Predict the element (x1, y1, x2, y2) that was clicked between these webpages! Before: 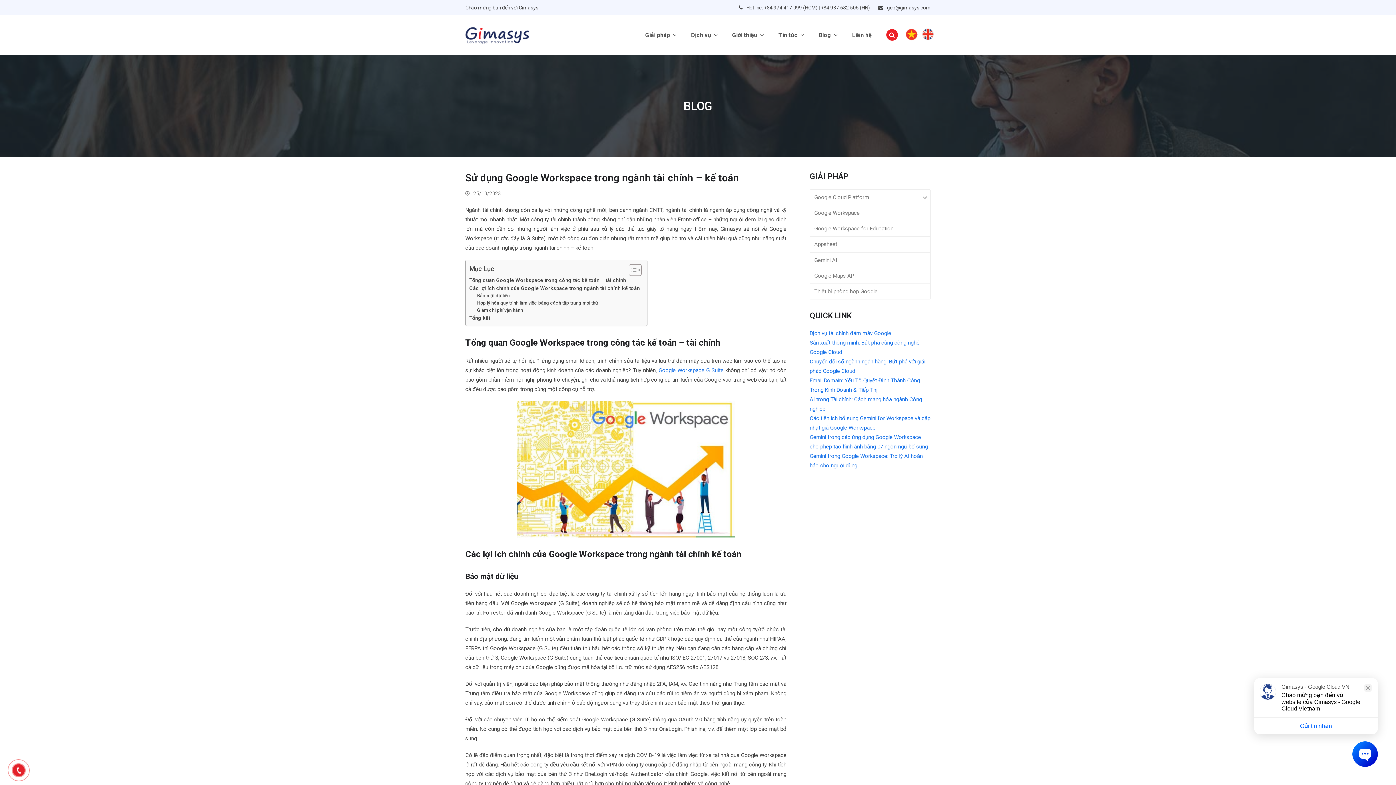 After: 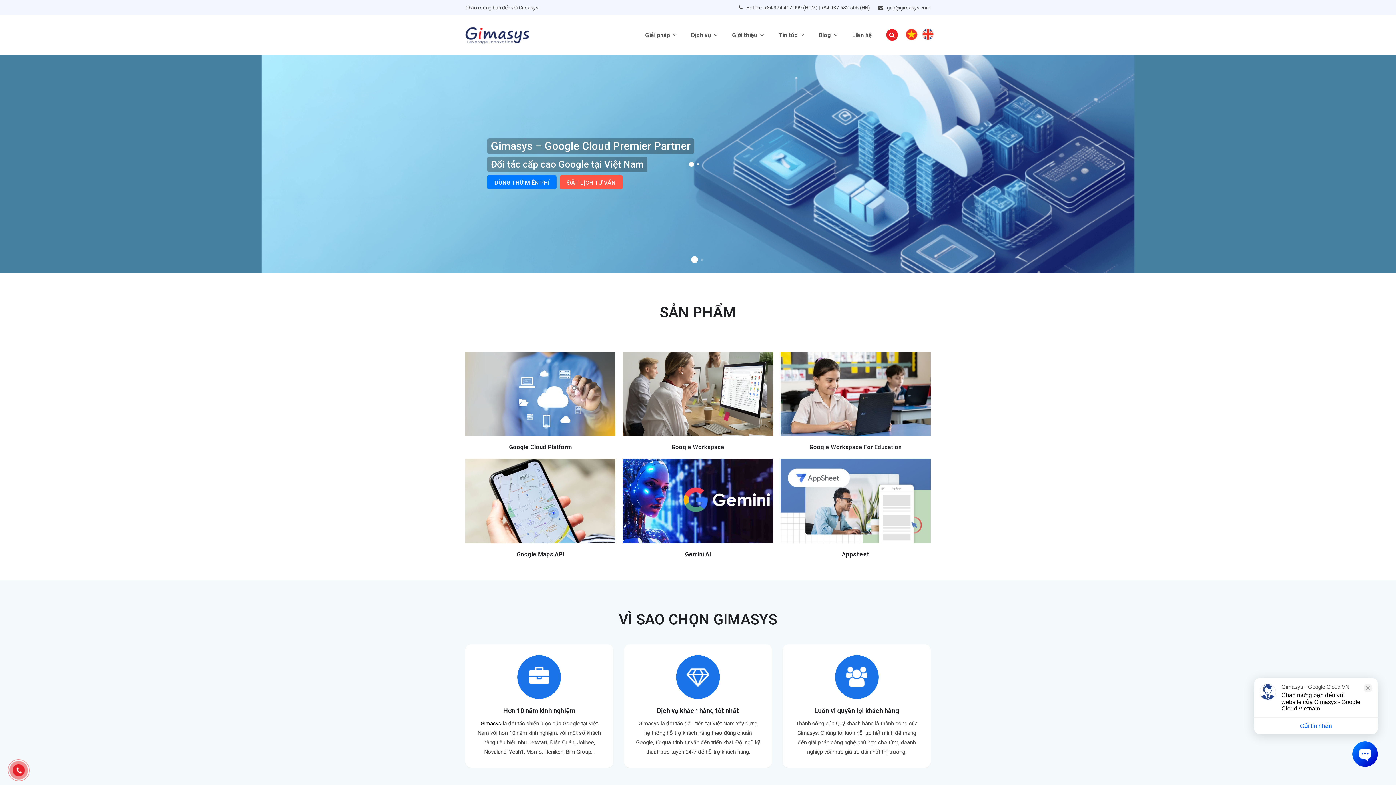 Action: bbox: (465, 31, 532, 38)